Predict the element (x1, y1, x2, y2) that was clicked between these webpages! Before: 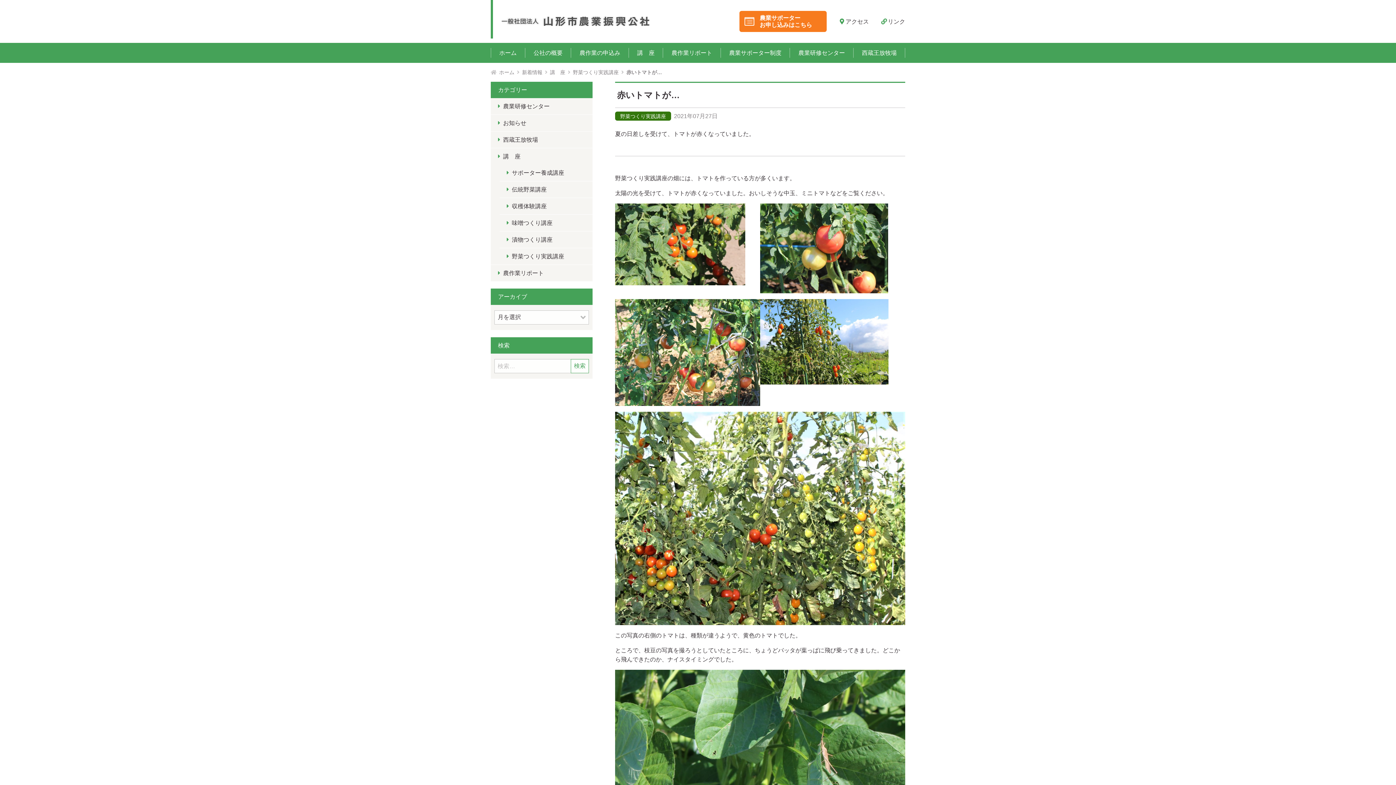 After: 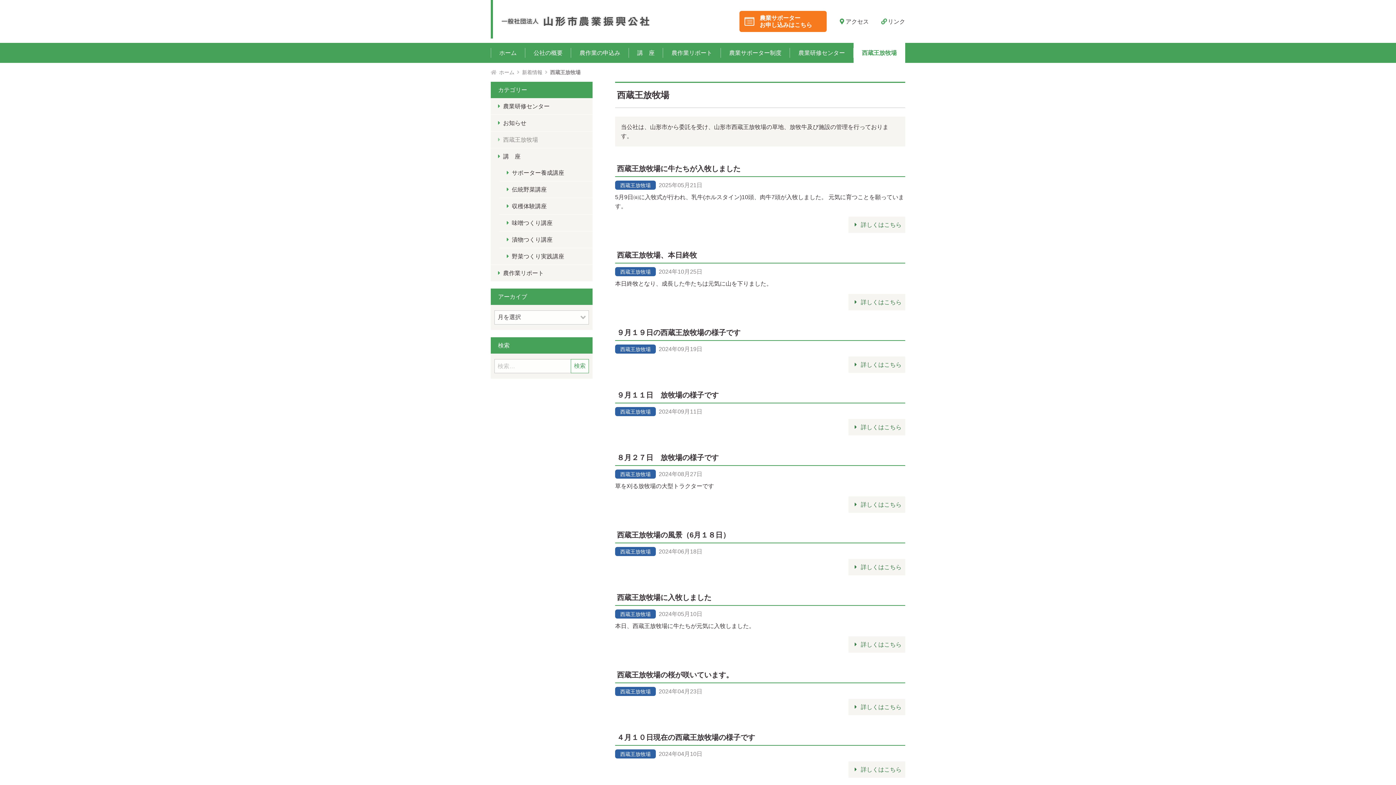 Action: label: 西蔵王放牧場 bbox: (490, 131, 592, 148)